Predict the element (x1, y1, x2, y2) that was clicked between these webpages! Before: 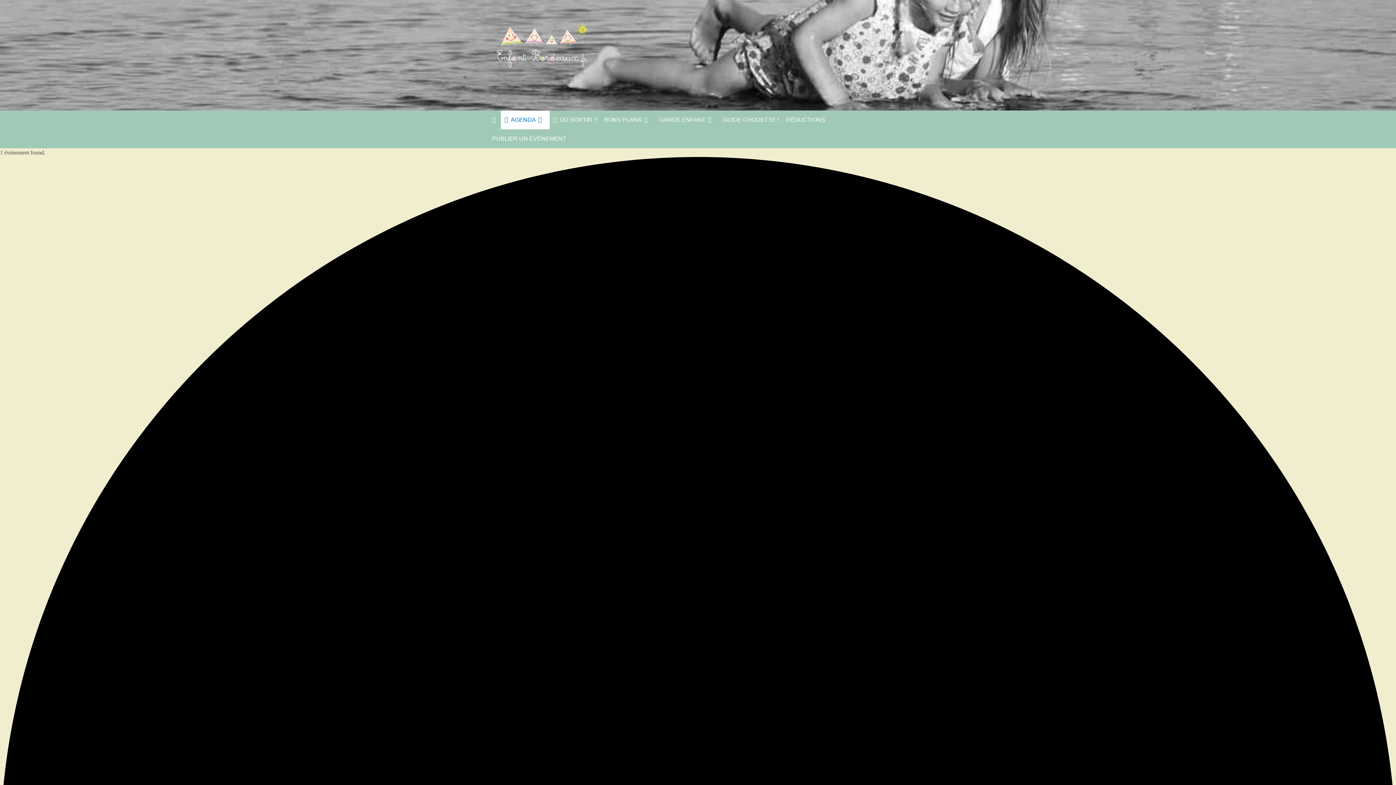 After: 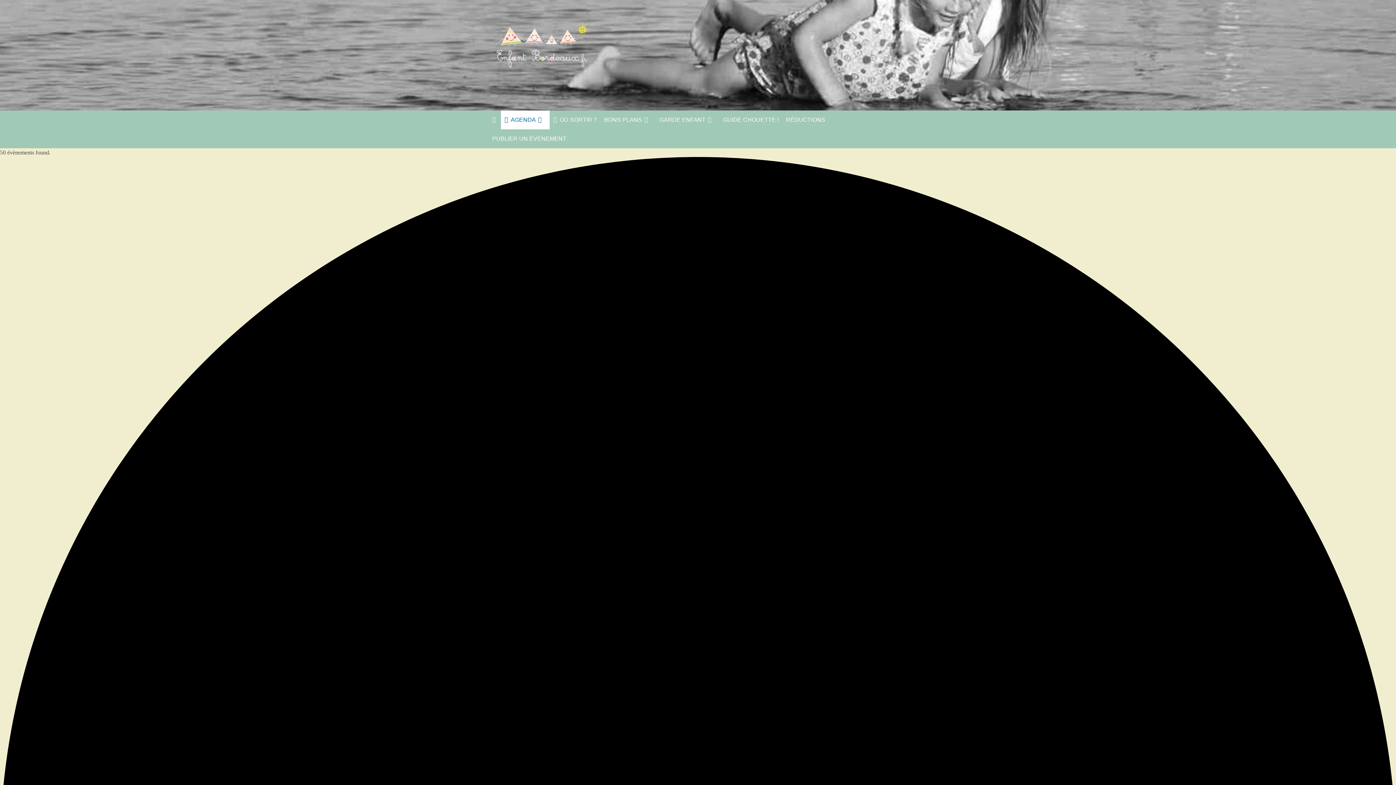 Action: label:  AGENDA bbox: (501, 110, 549, 129)